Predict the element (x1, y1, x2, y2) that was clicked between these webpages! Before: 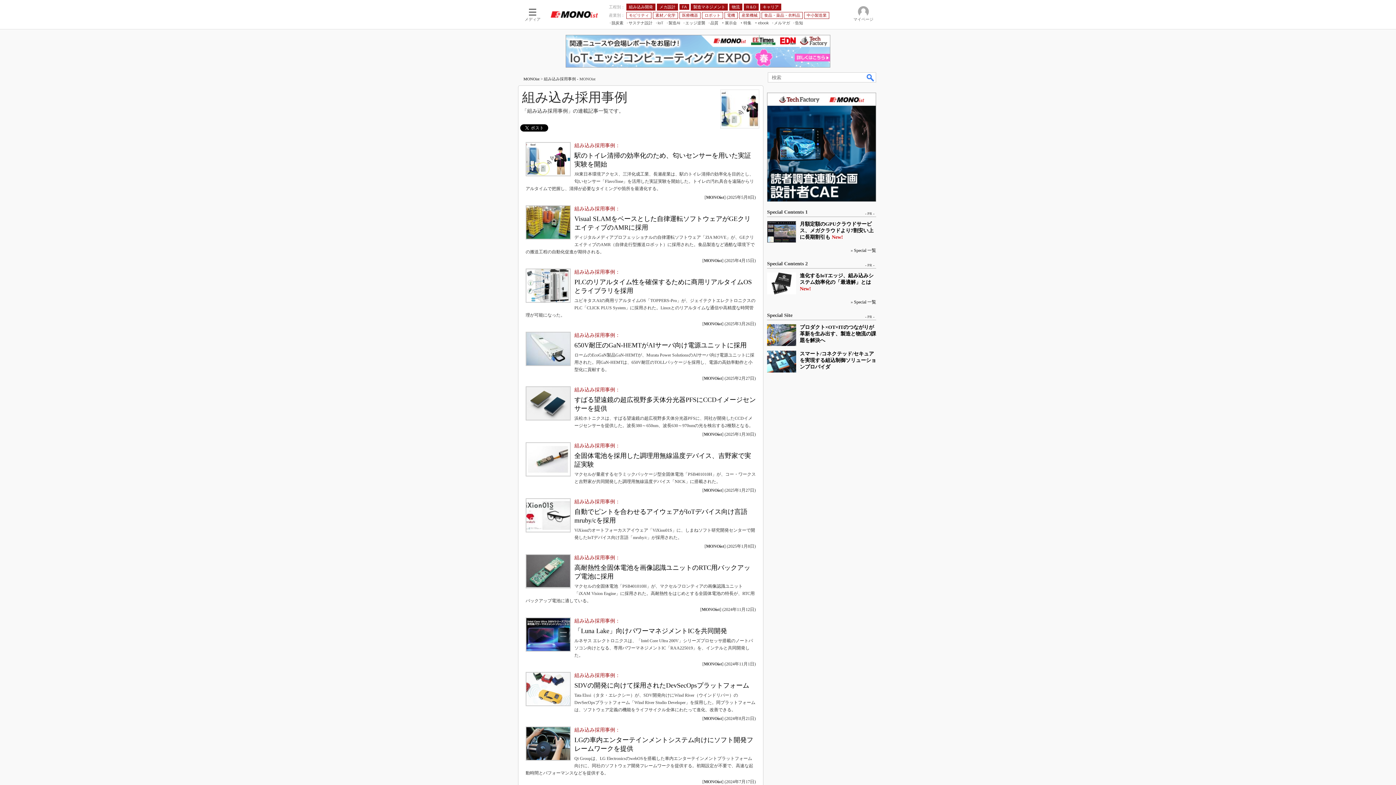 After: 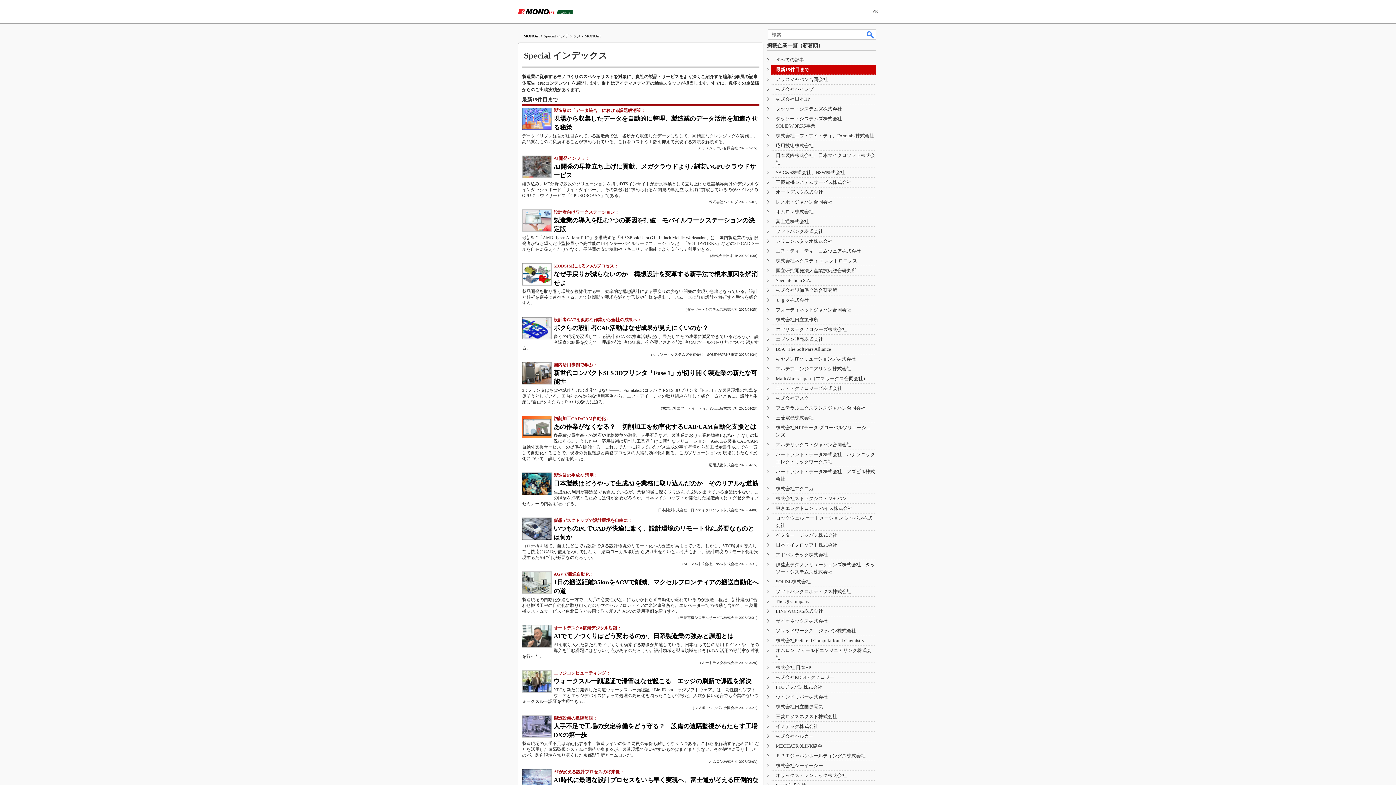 Action: label: Special 一覧 bbox: (854, 248, 876, 253)